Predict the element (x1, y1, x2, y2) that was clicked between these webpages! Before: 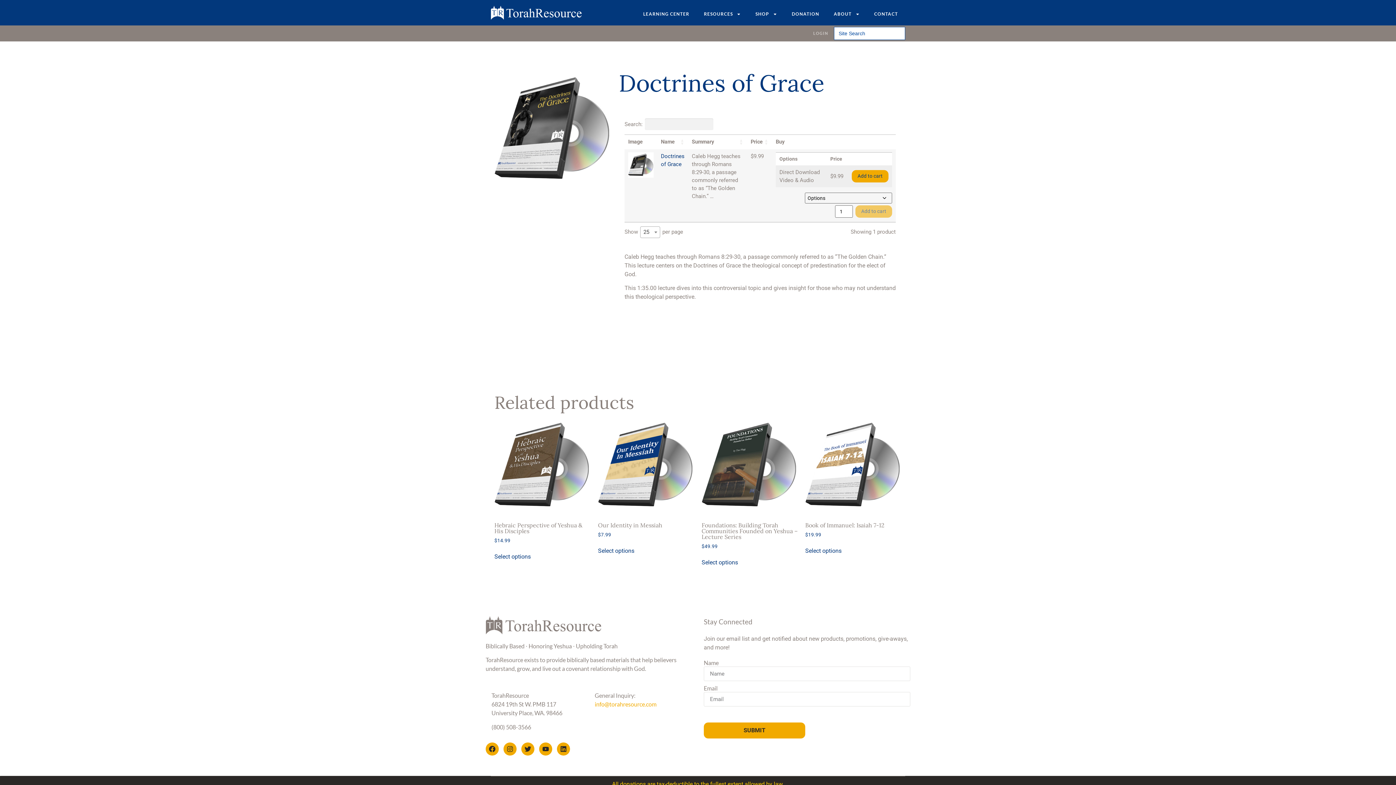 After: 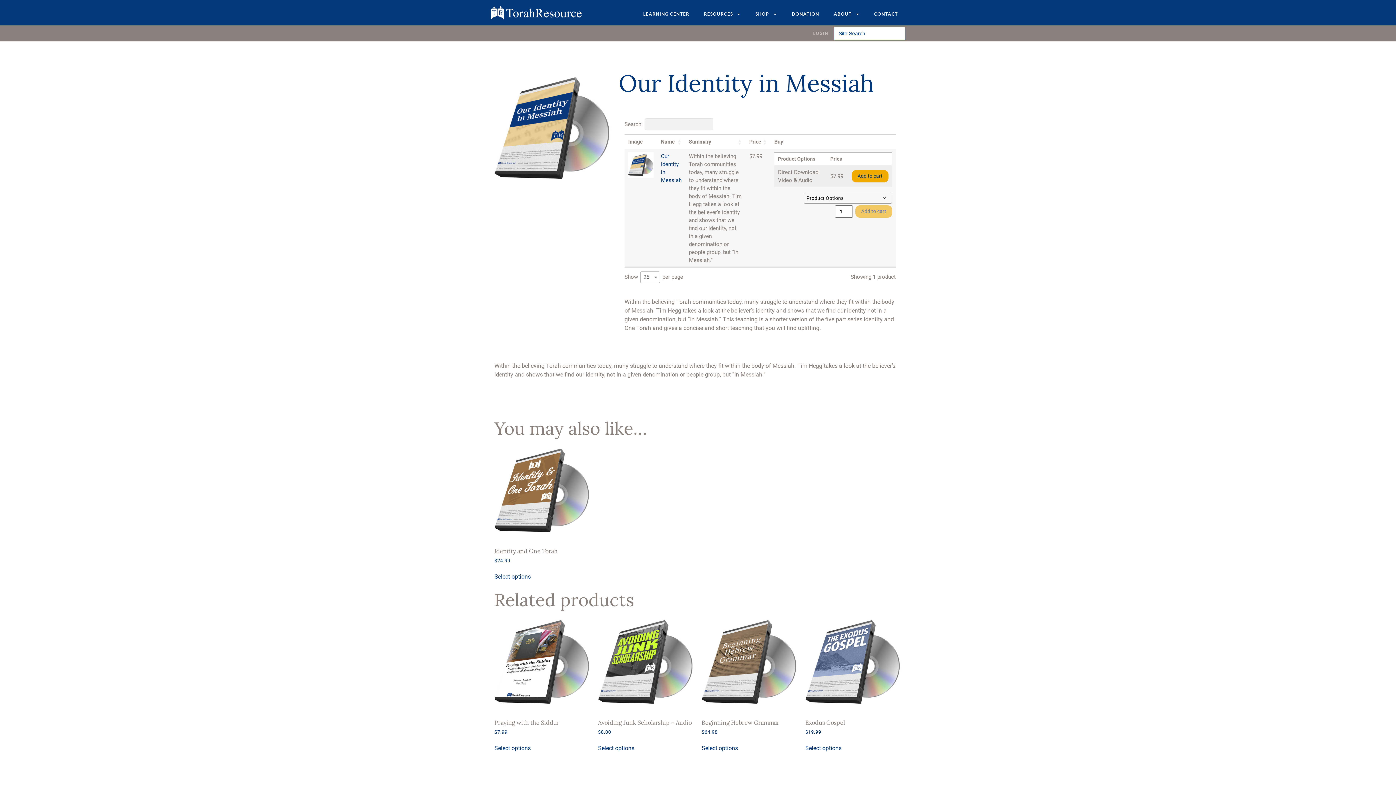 Action: bbox: (598, 417, 694, 538) label: Our Identity in Messiah
$7.99